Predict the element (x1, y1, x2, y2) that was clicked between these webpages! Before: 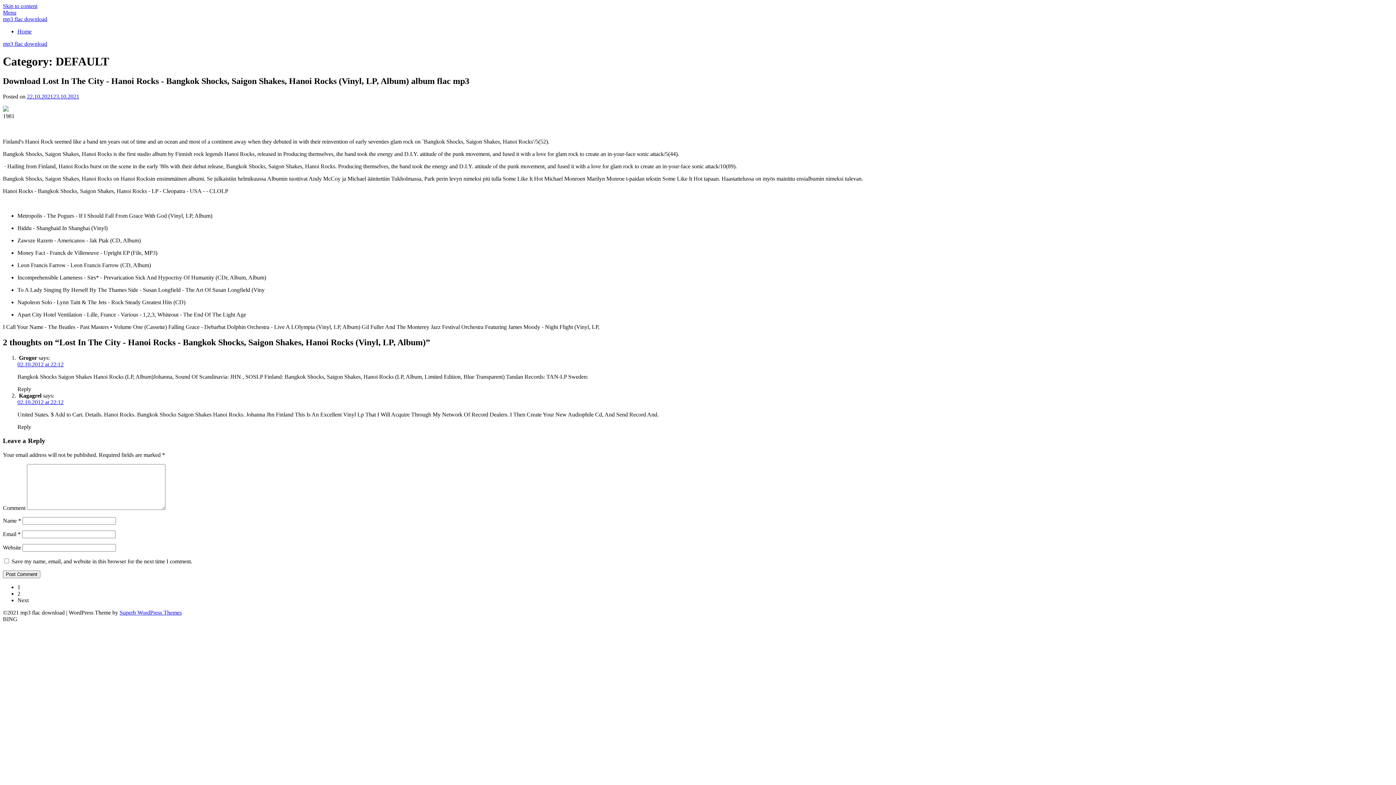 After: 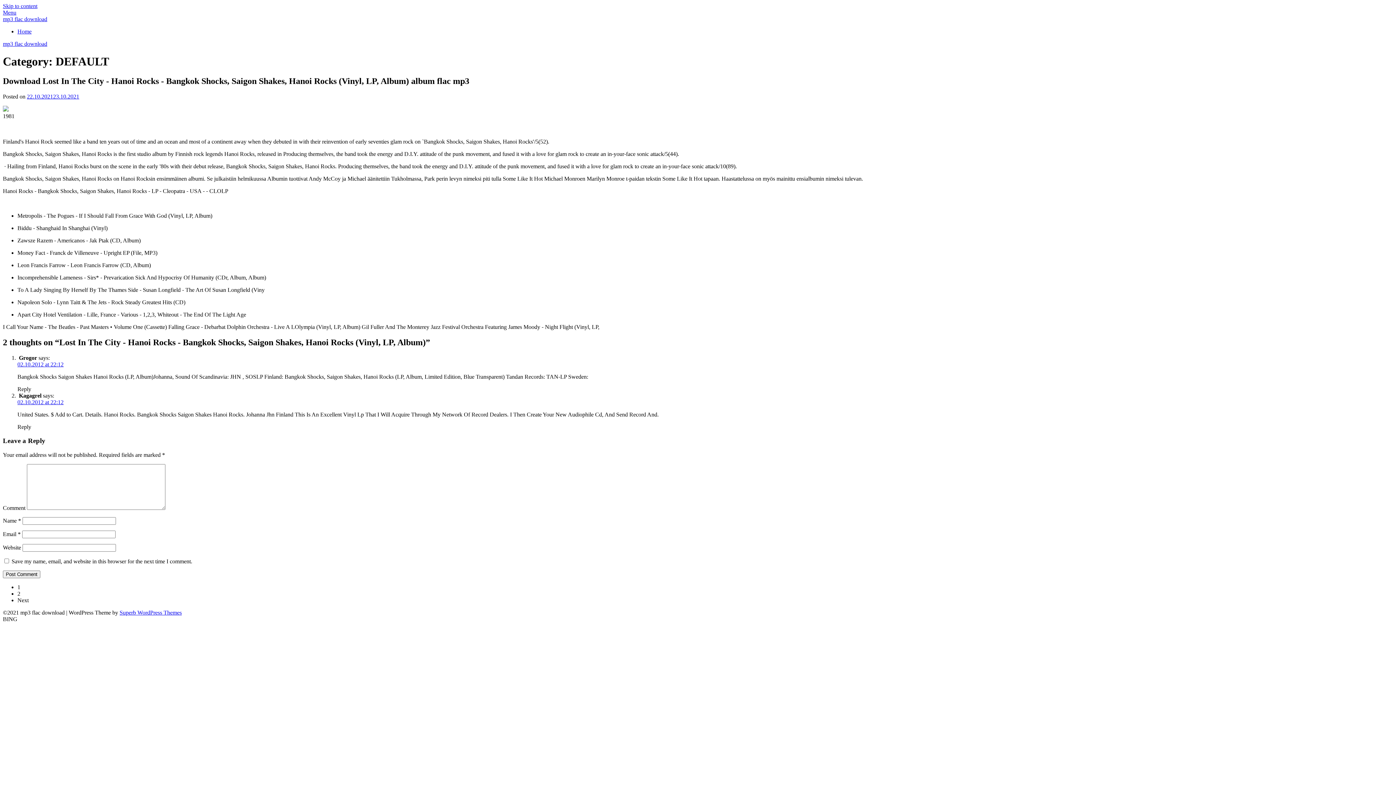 Action: bbox: (17, 361, 63, 367) label: 02.10.2012 at 22:12